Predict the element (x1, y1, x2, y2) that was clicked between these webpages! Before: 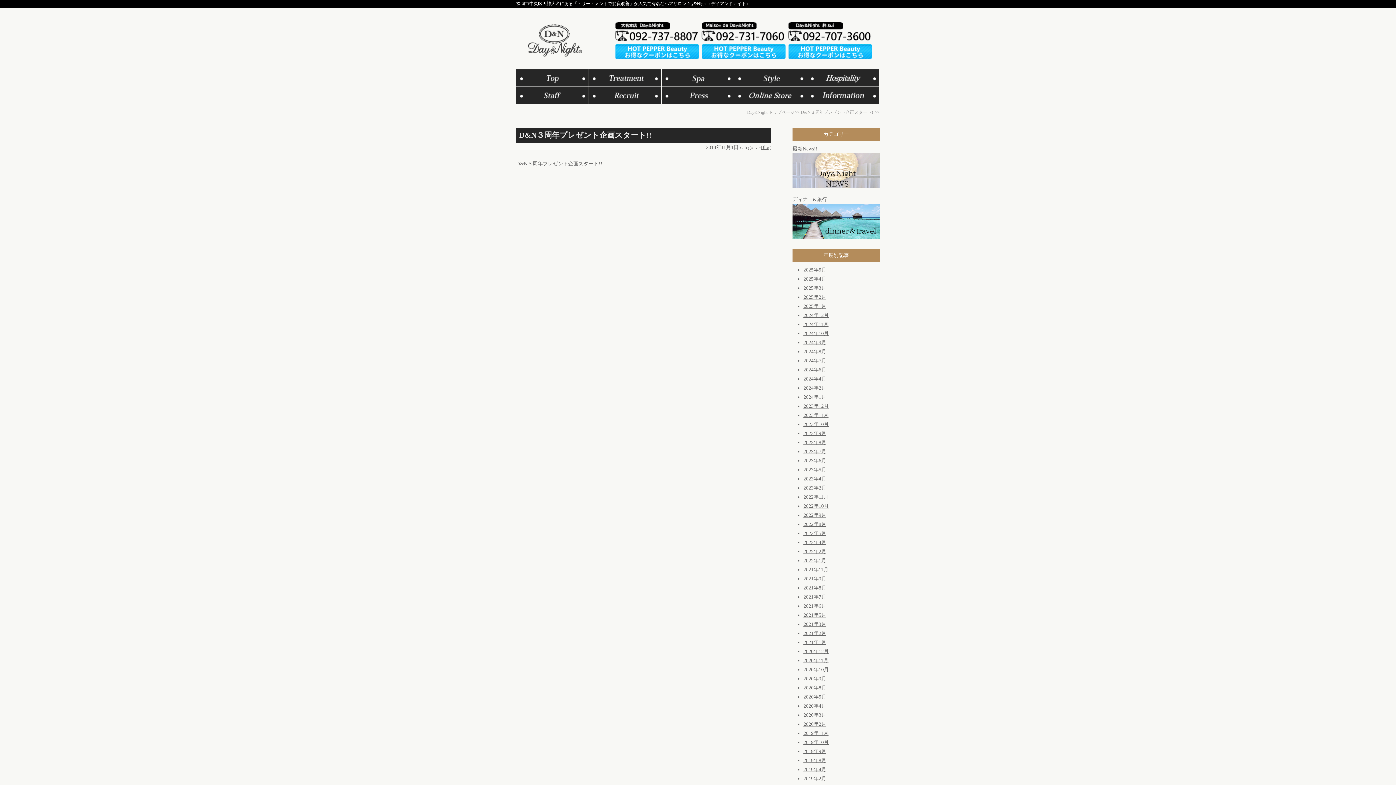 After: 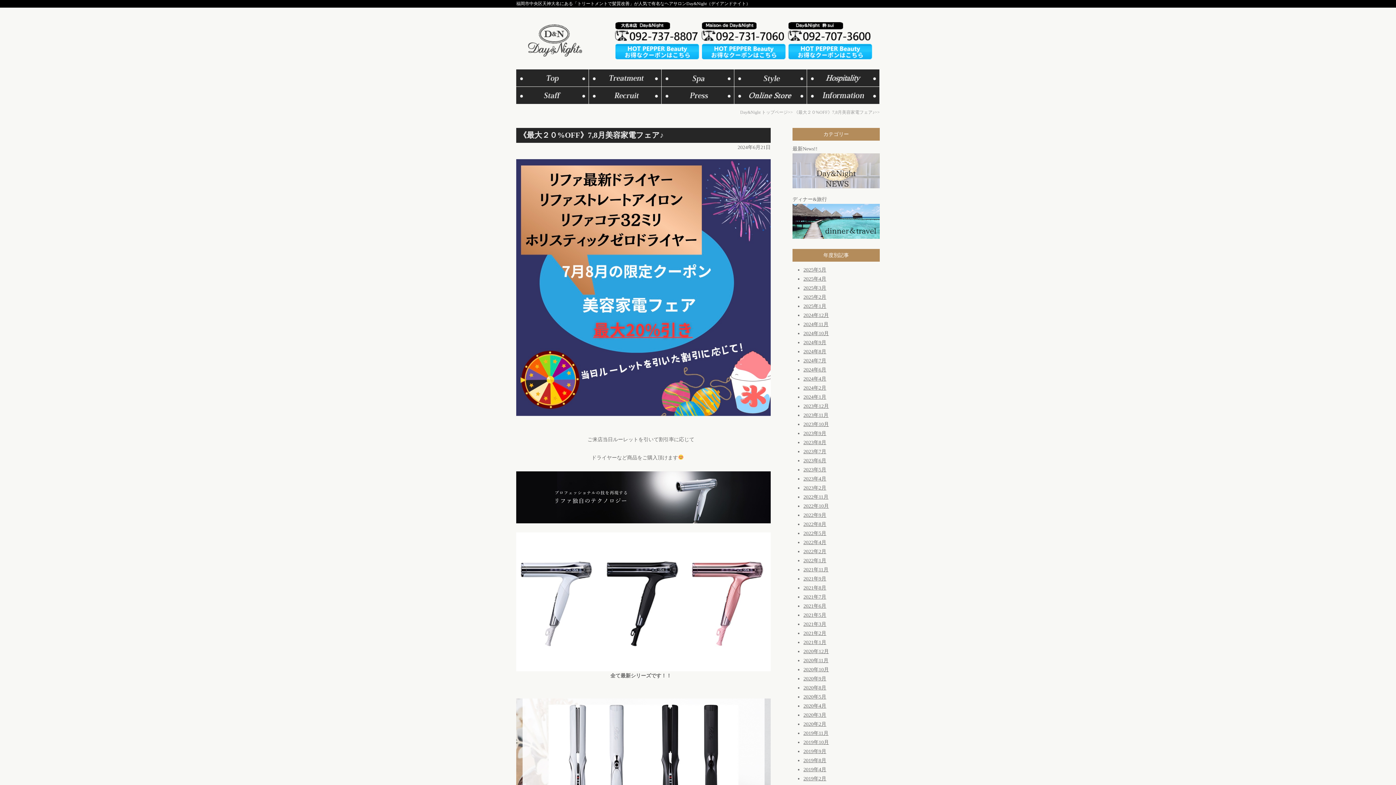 Action: bbox: (761, 144, 770, 150) label: Blog